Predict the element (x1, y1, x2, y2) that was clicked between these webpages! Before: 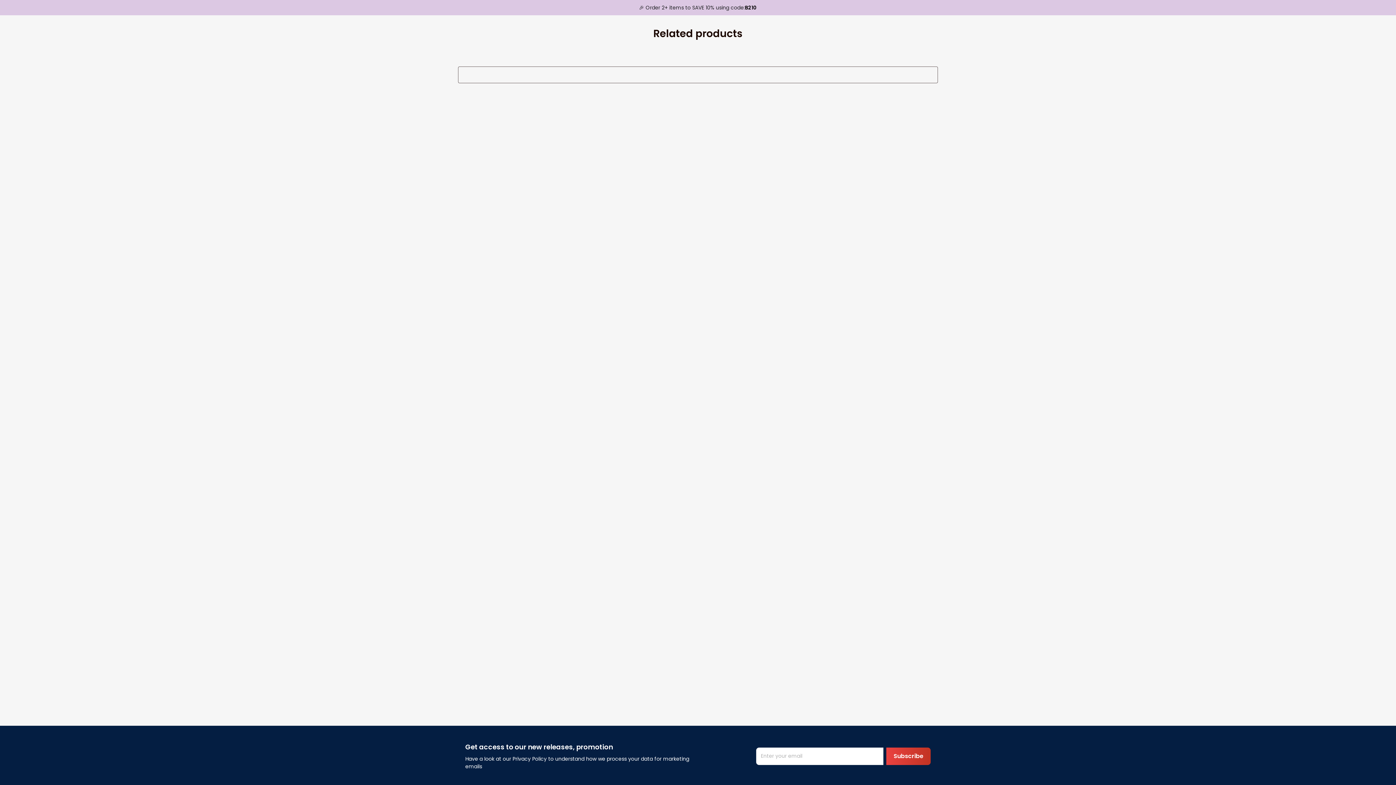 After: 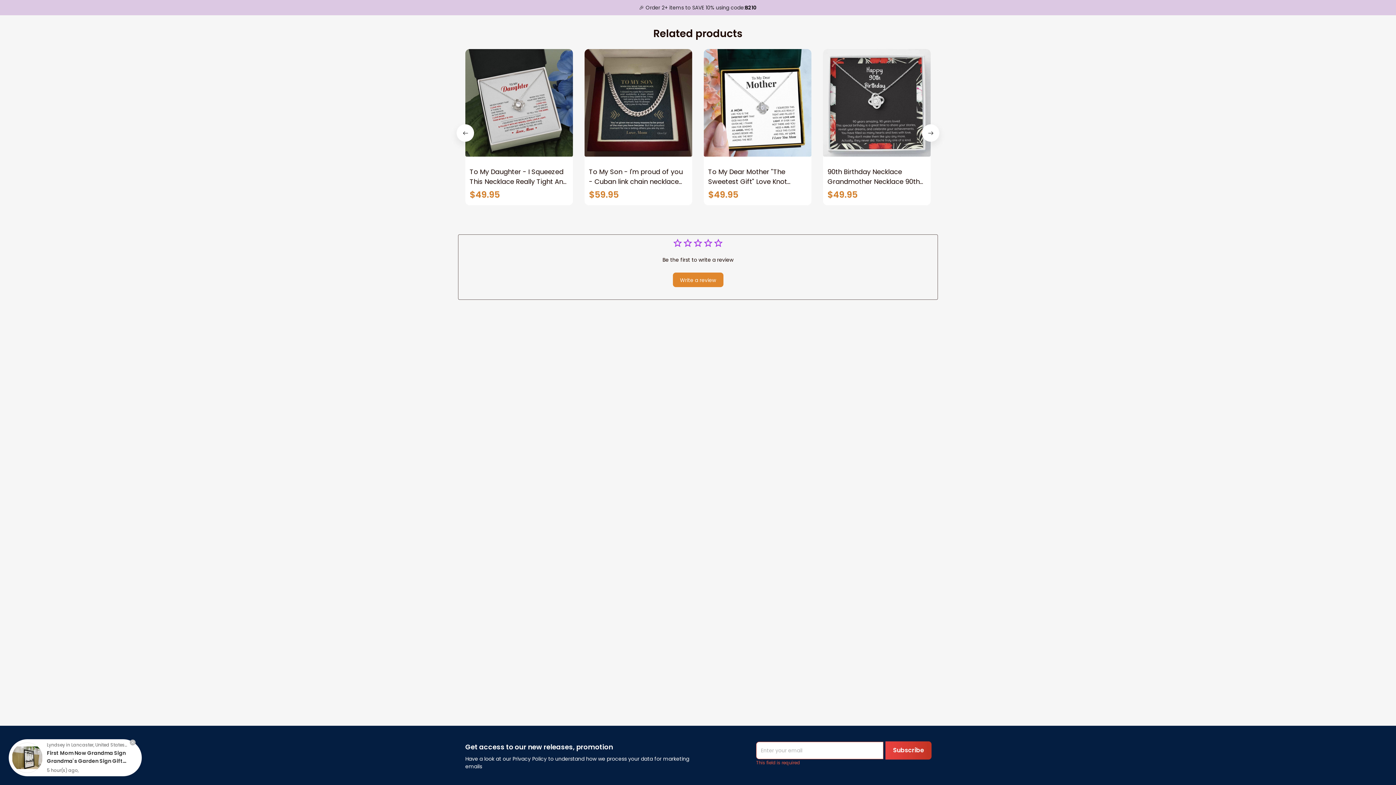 Action: label: Subscribe bbox: (886, 747, 930, 765)